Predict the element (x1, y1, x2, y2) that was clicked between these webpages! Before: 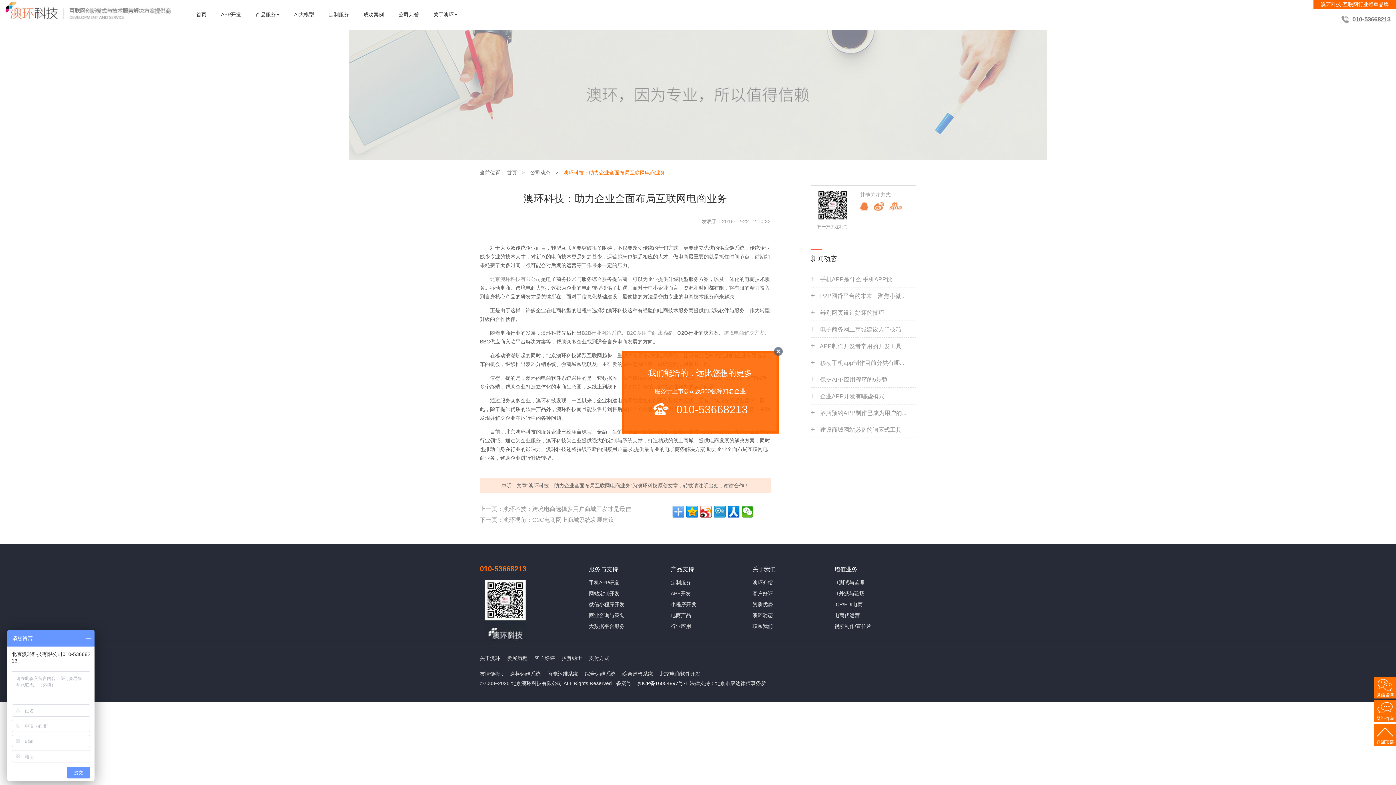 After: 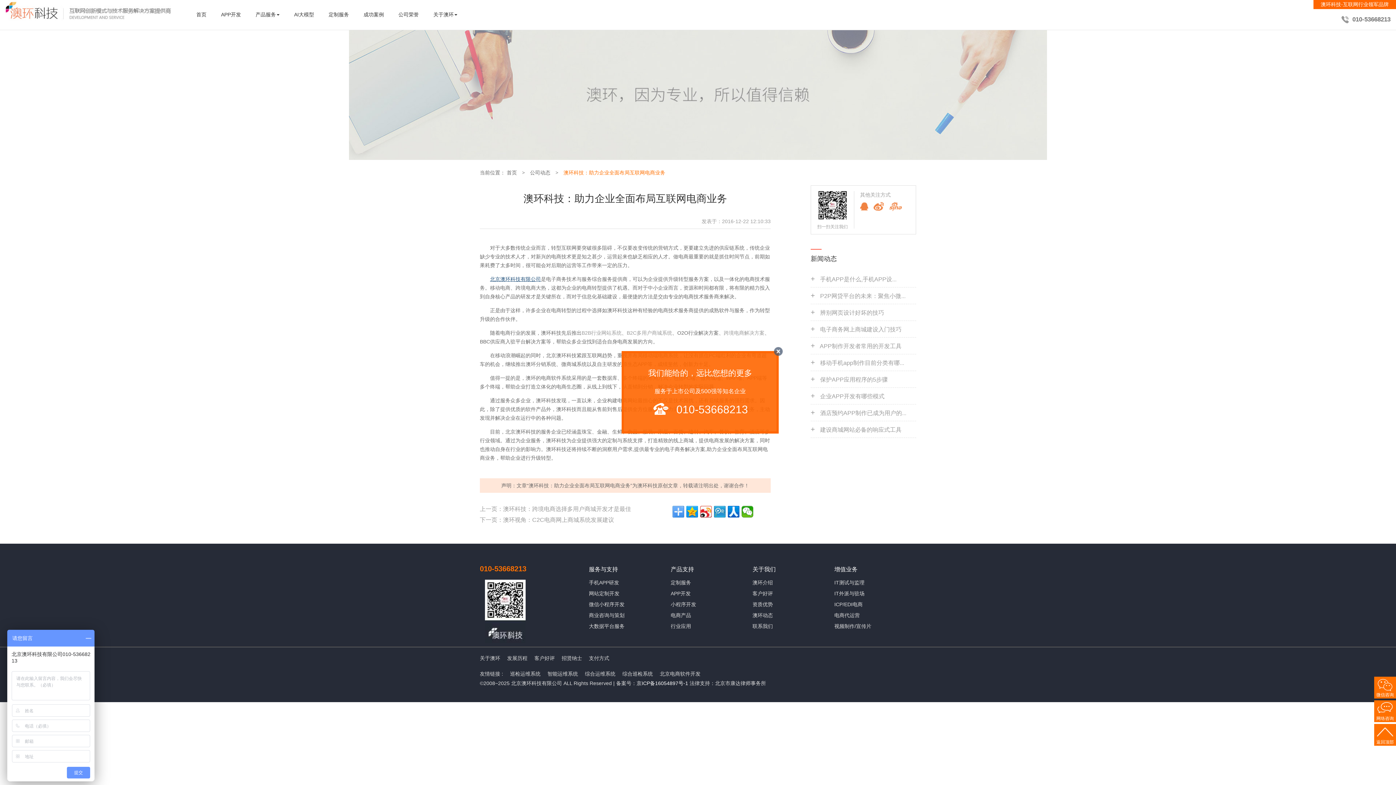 Action: label: 北京澳环科技有限公司 bbox: (490, 276, 541, 282)